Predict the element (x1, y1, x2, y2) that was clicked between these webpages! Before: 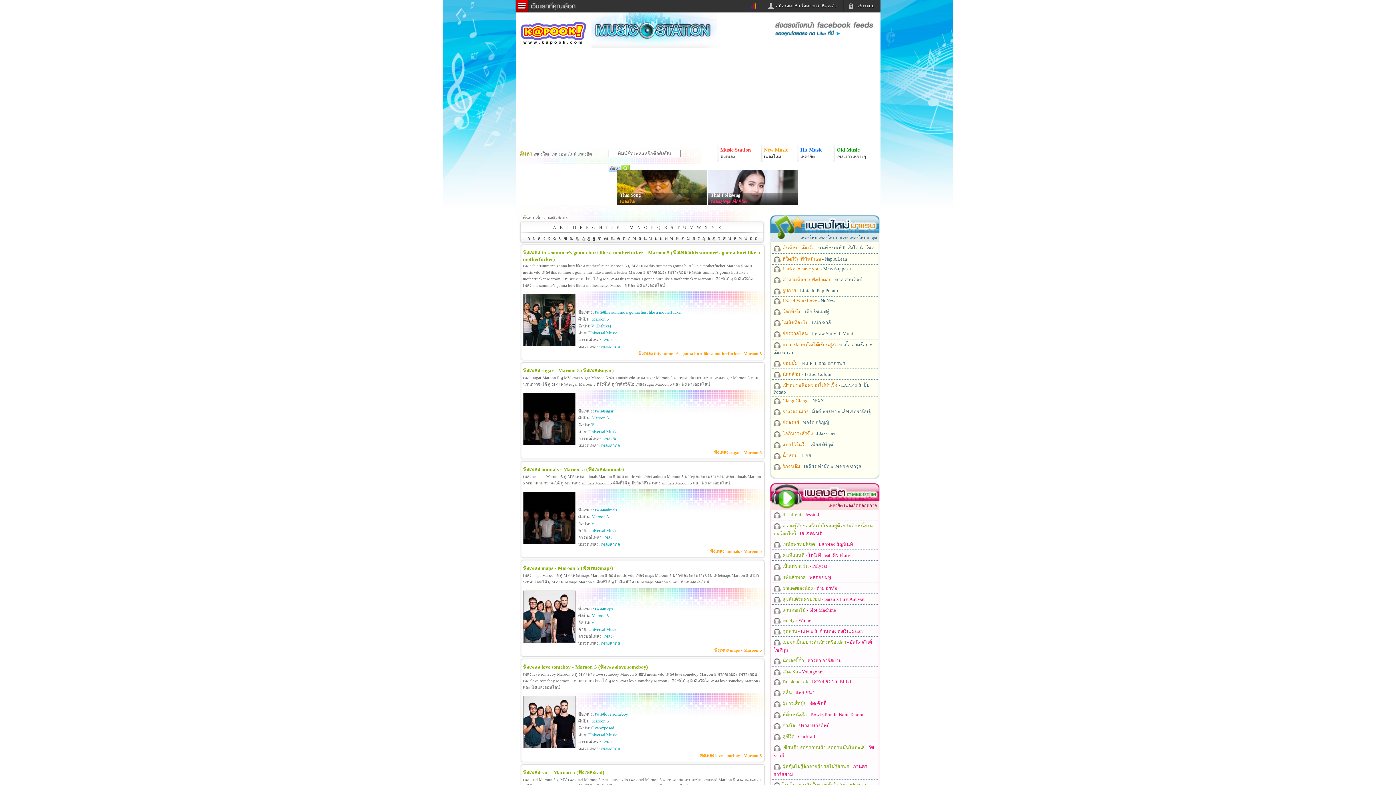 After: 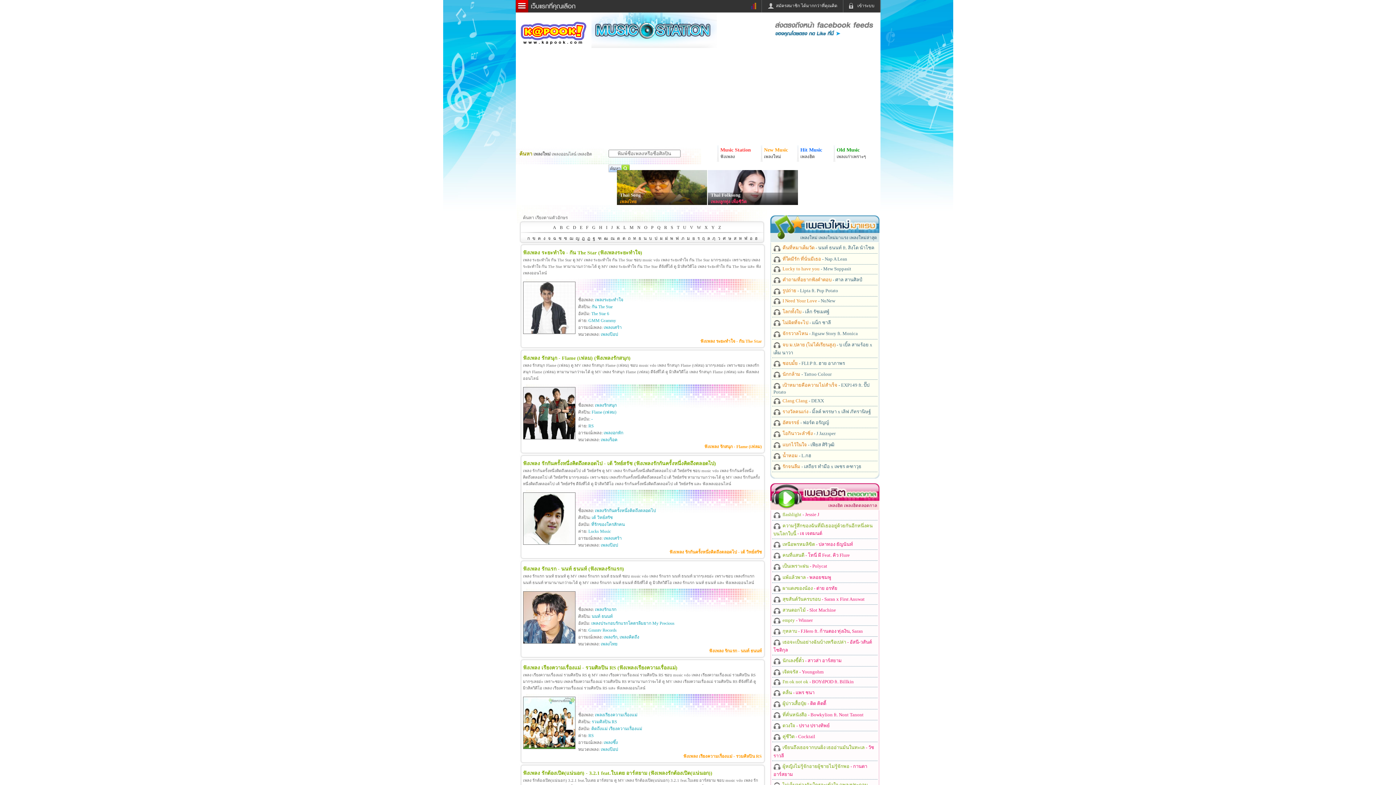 Action: bbox: (696, 235, 700, 241) label: ร